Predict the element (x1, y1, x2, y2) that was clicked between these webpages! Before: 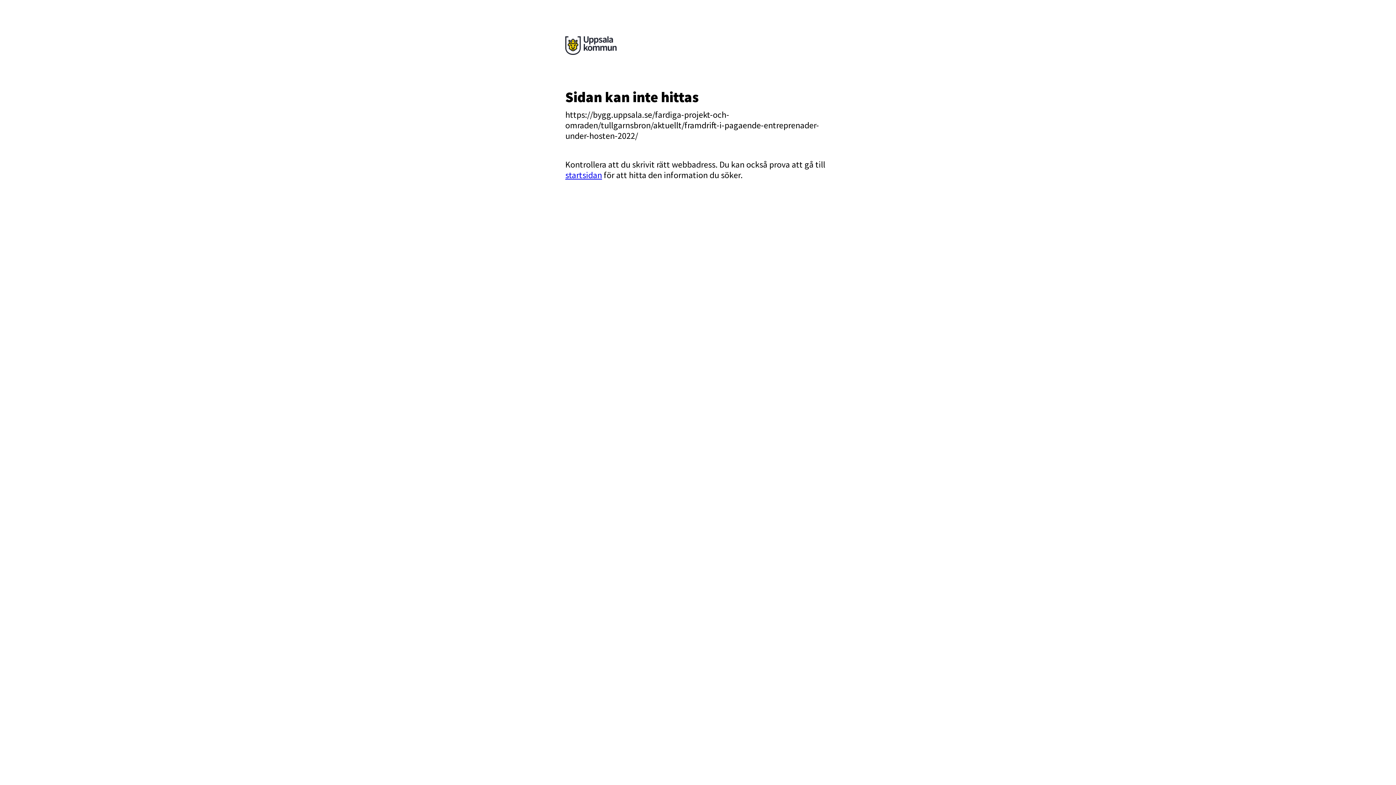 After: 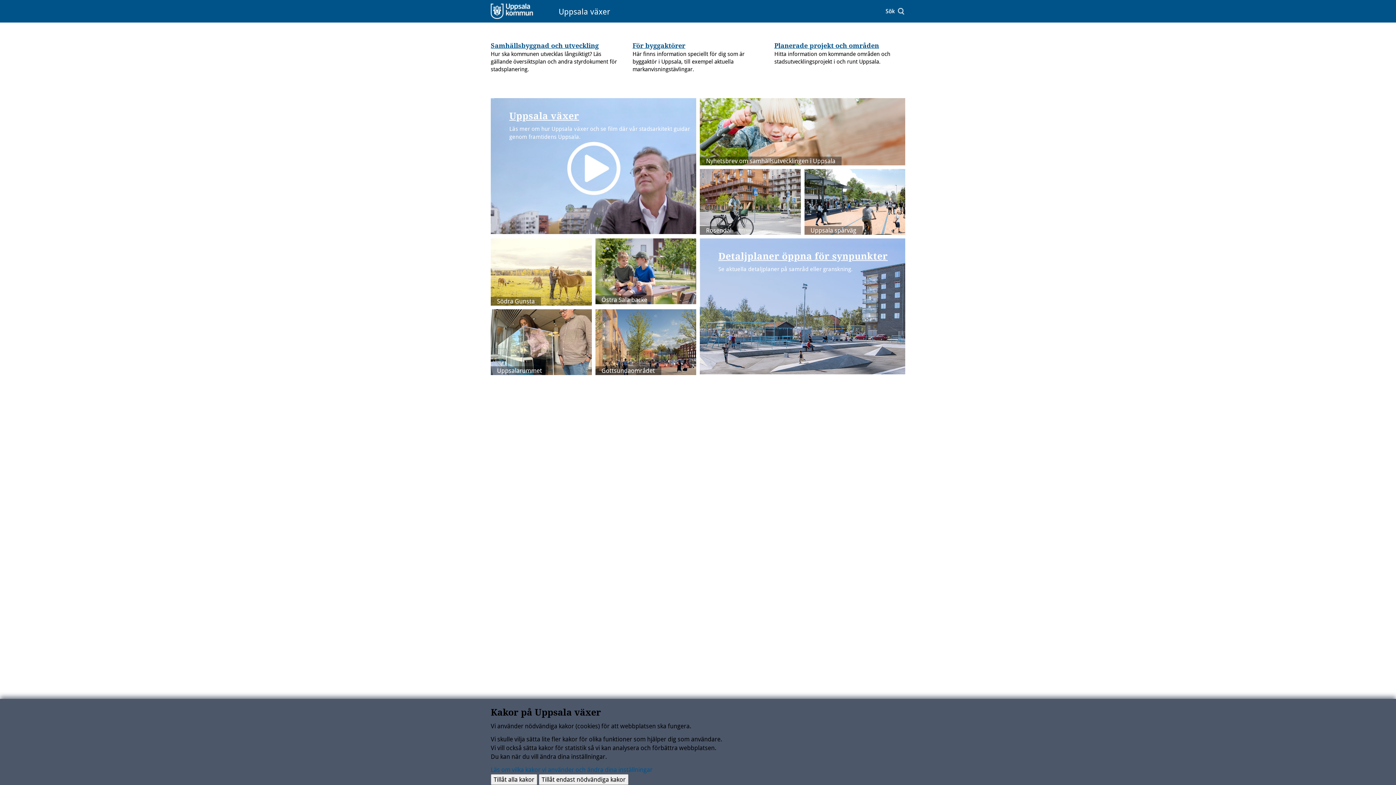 Action: label: startsidan bbox: (565, 169, 602, 180)